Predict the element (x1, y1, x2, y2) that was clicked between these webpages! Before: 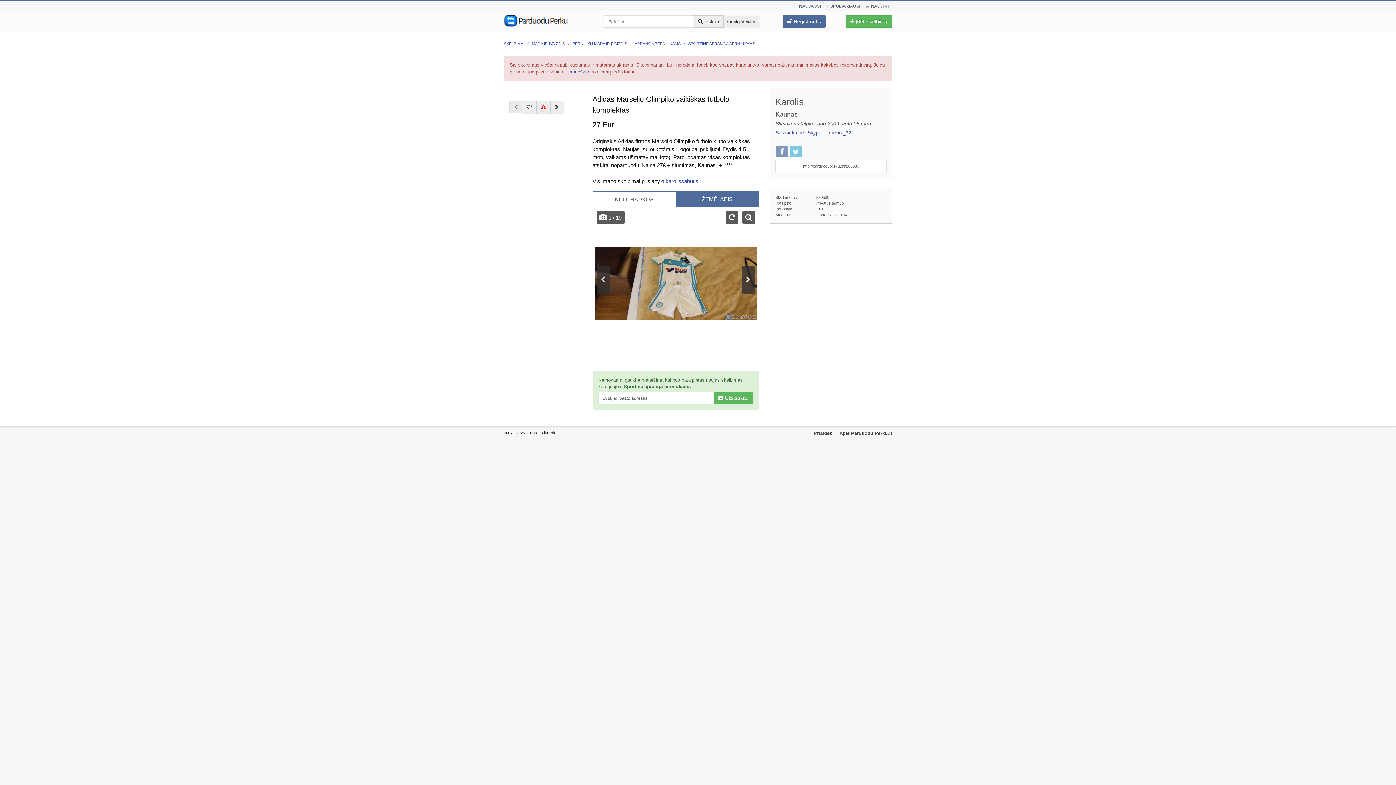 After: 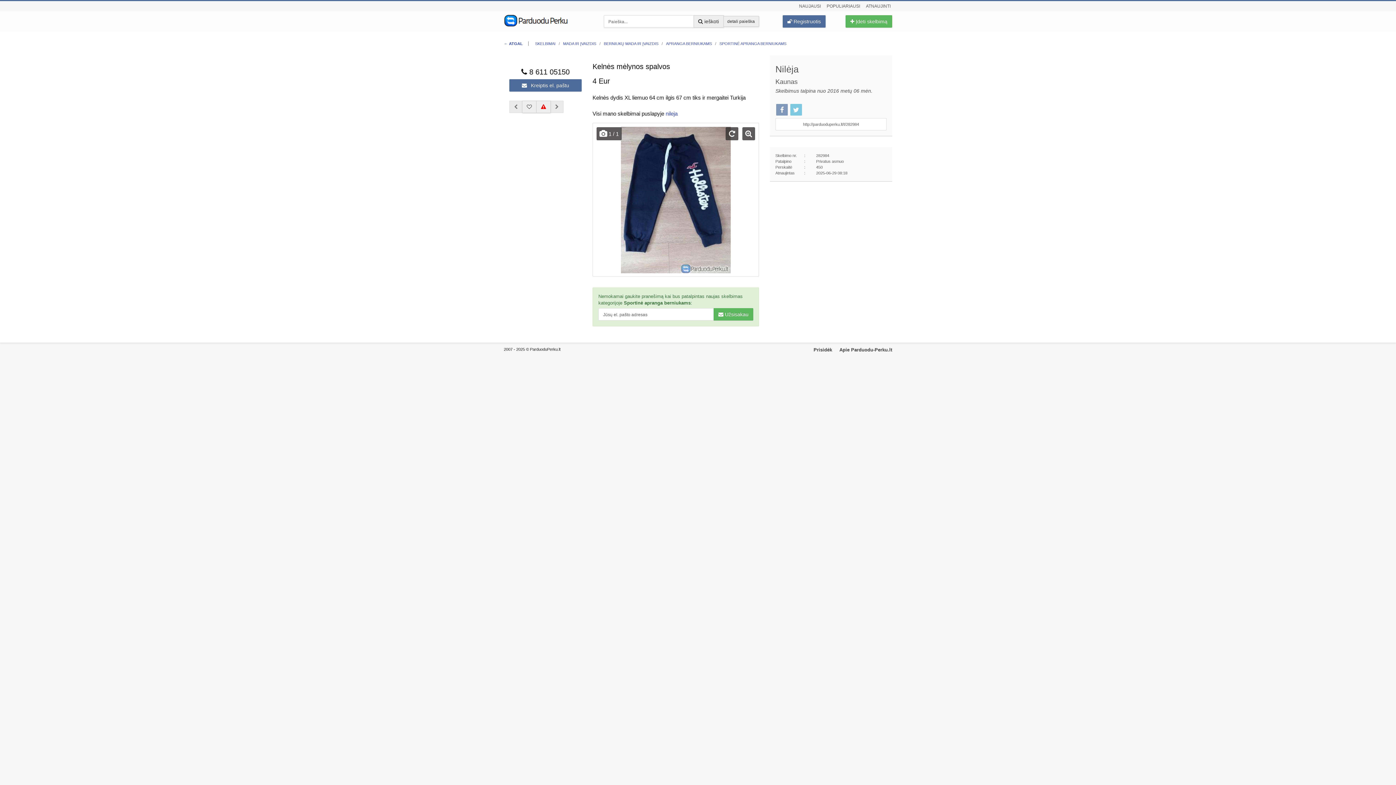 Action: bbox: (550, 101, 563, 113)